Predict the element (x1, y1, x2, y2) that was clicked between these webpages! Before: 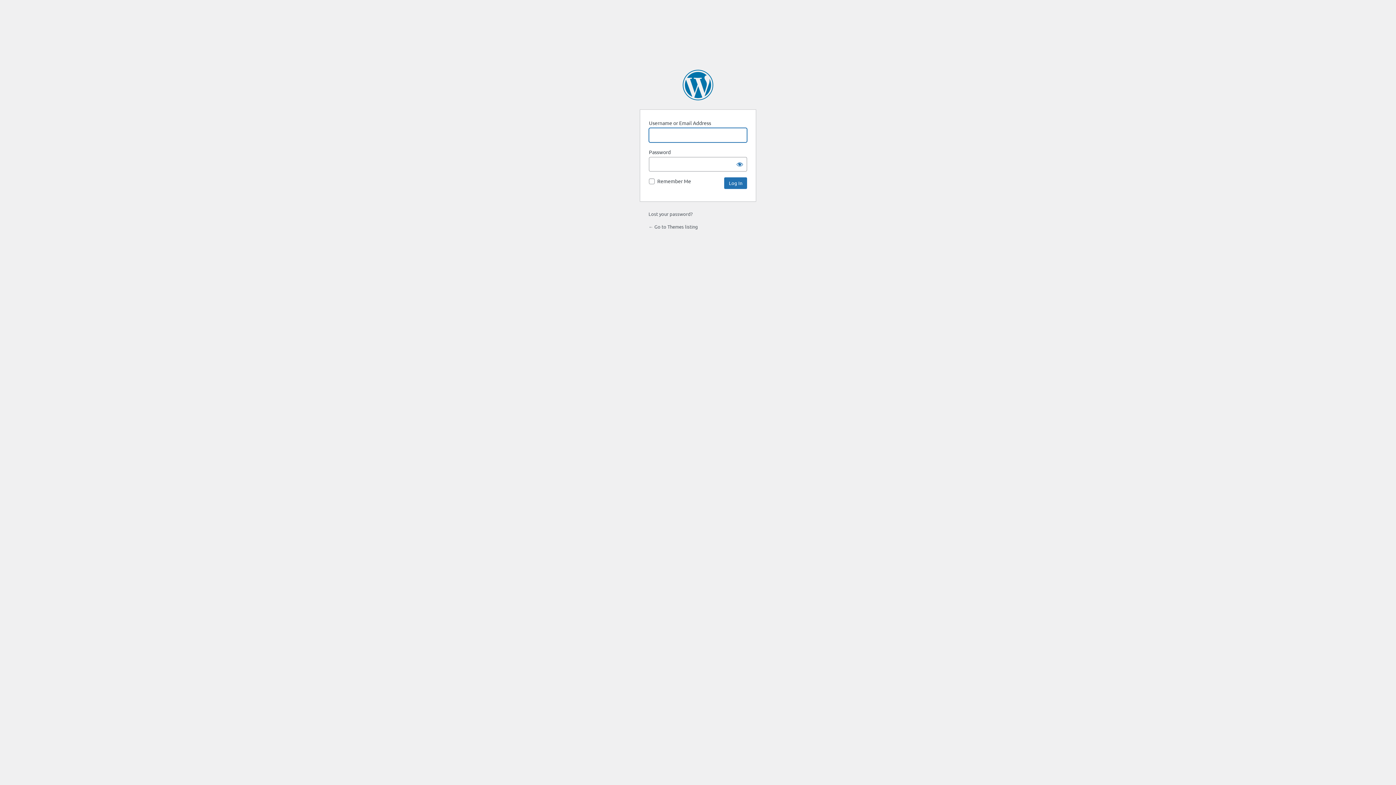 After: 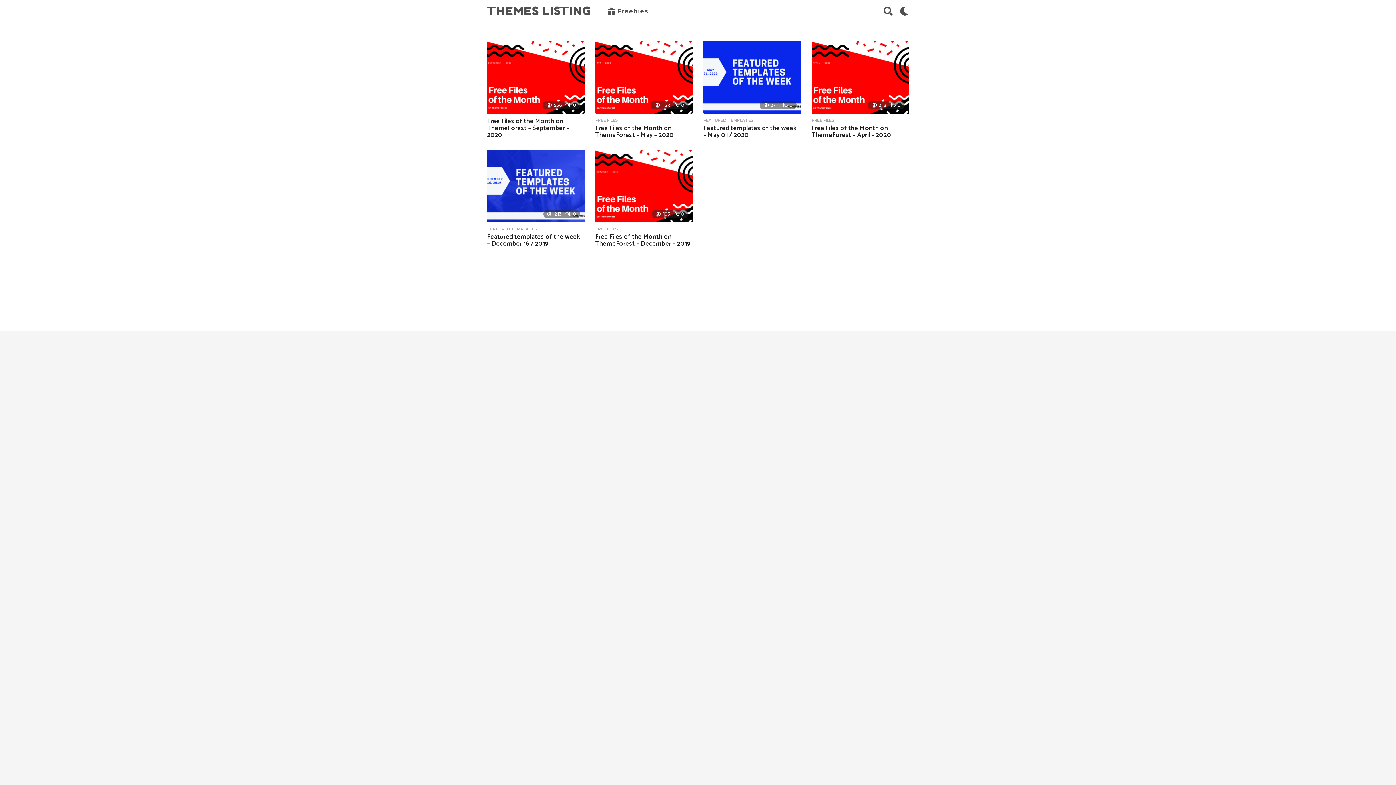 Action: bbox: (648, 223, 698, 229) label: ← Go to Themes listing